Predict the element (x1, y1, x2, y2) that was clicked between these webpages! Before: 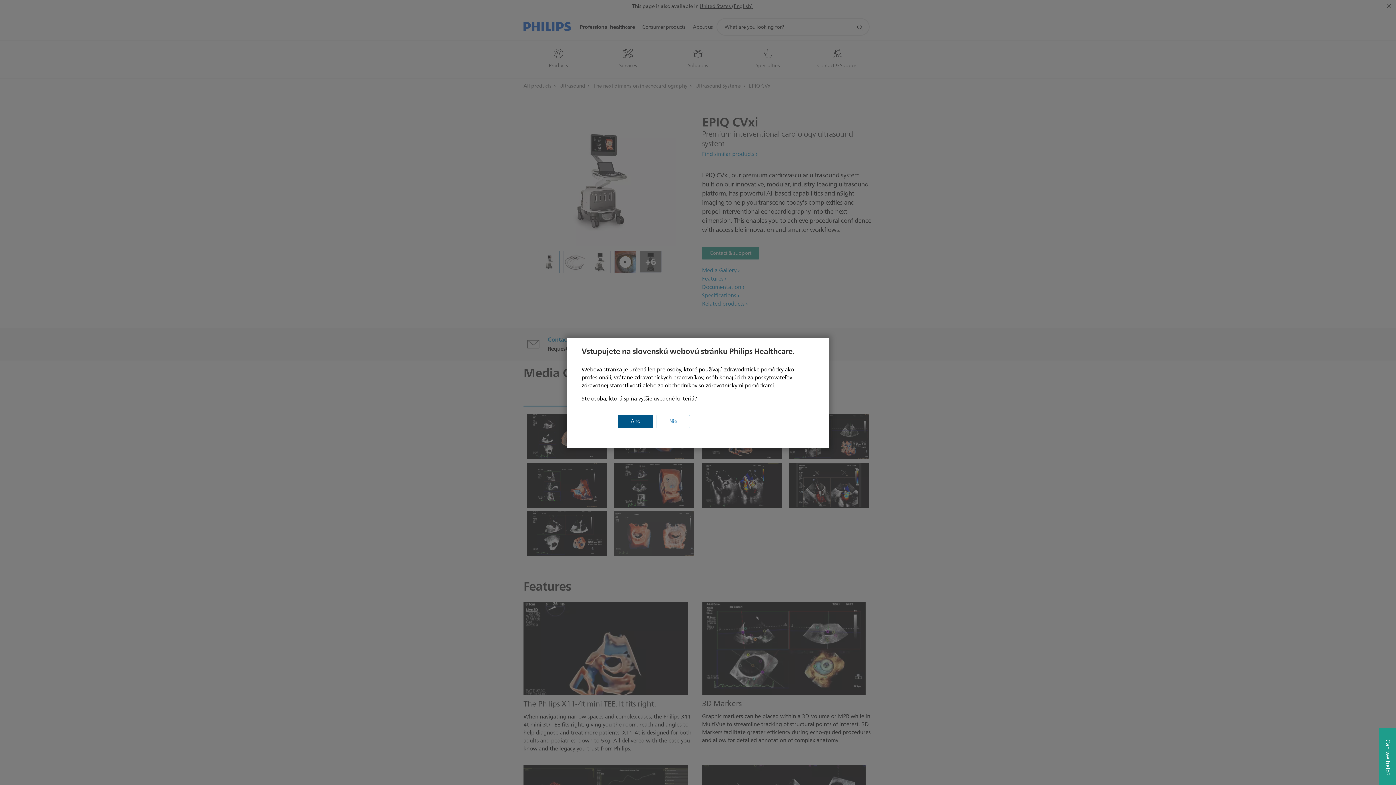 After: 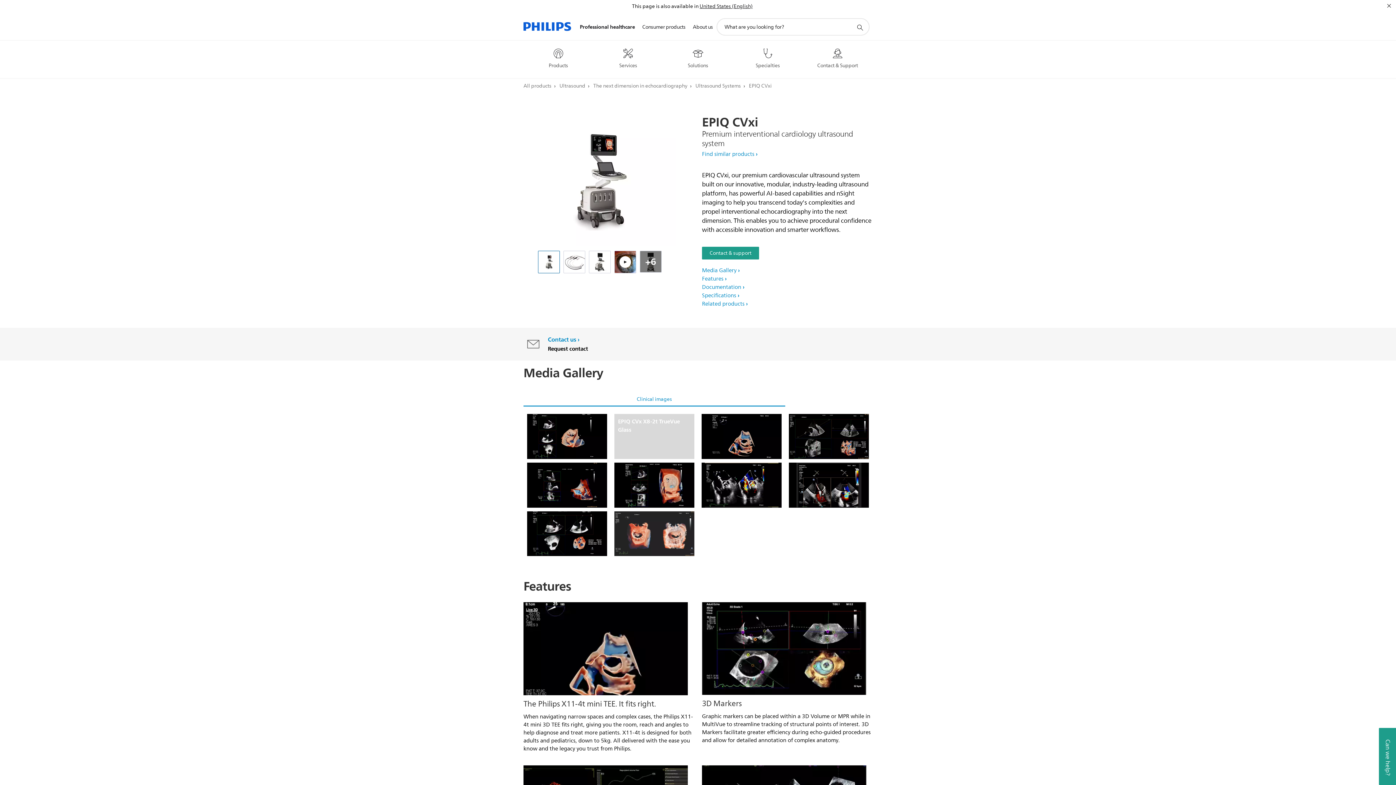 Action: label: Áno bbox: (618, 415, 653, 428)